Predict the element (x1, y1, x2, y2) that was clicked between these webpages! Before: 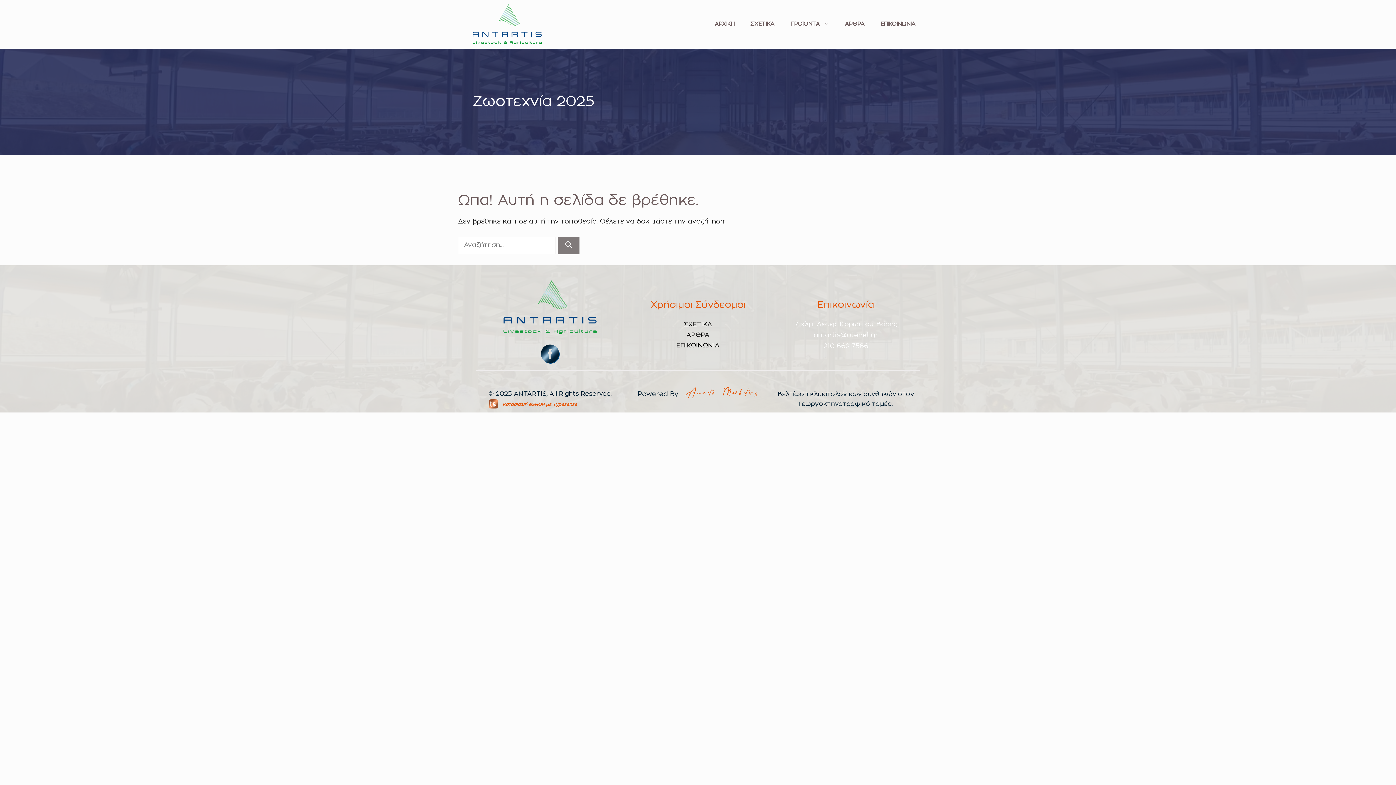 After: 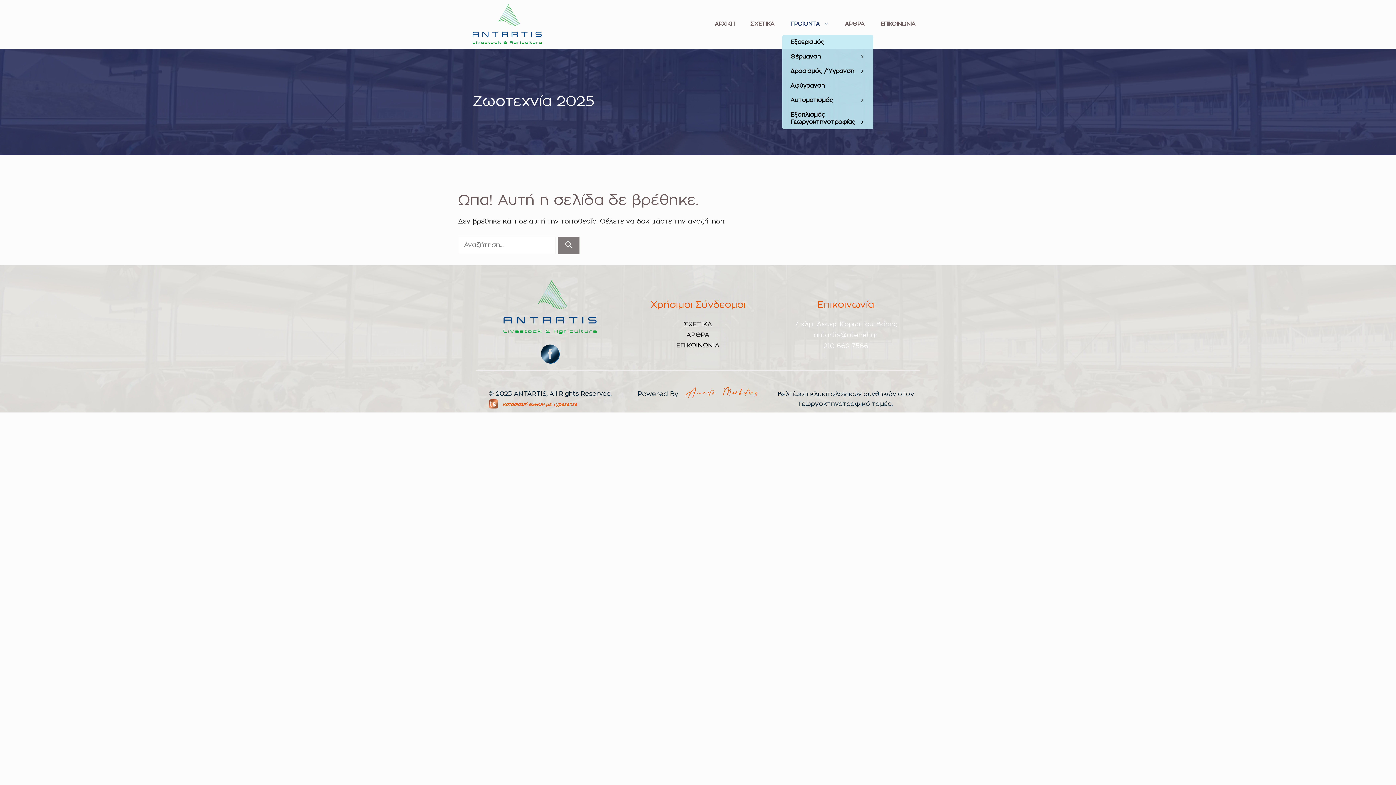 Action: bbox: (782, 19, 837, 29) label: ΠΡΟΪΟΝΤΑ